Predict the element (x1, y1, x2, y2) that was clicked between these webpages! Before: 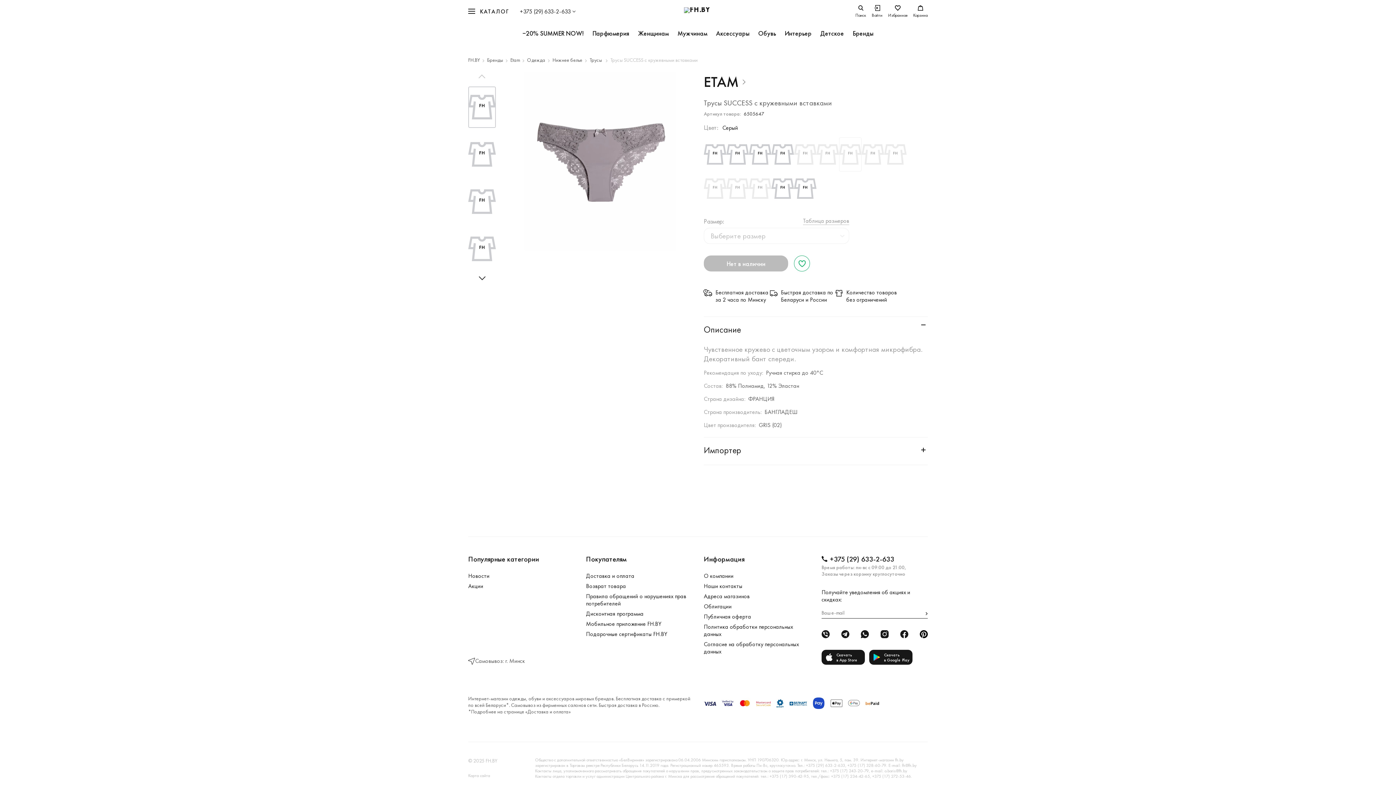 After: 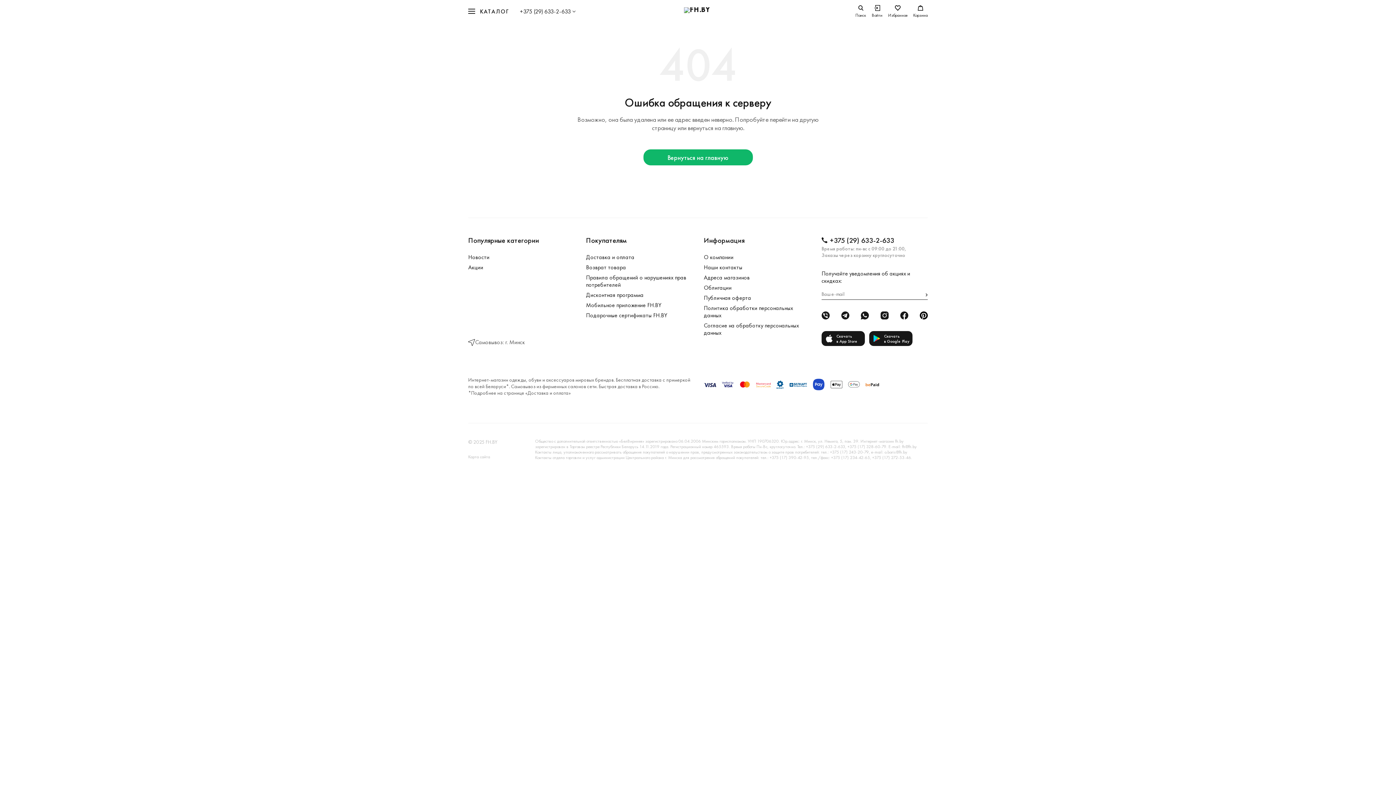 Action: label: −20% SUMMER NOW! bbox: (518, 22, 588, 44)